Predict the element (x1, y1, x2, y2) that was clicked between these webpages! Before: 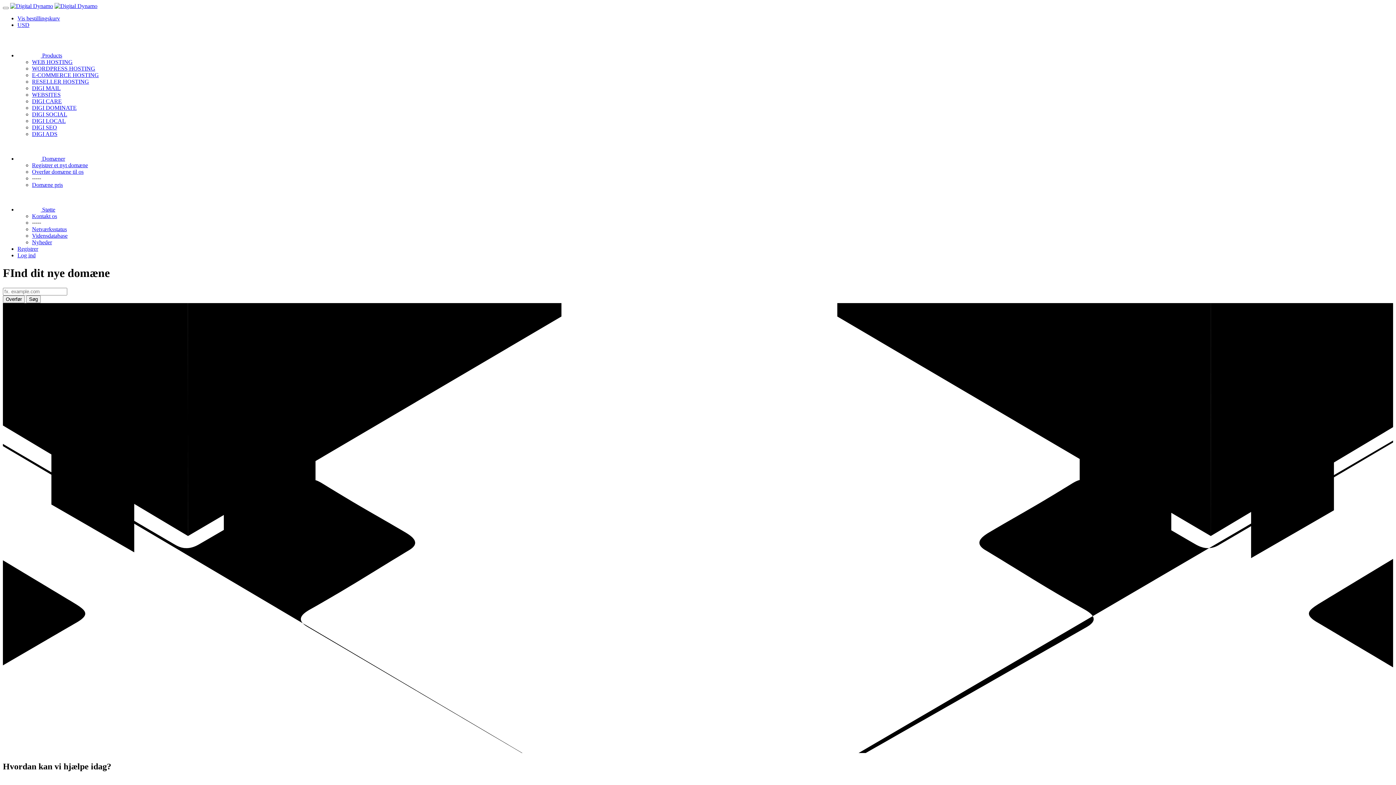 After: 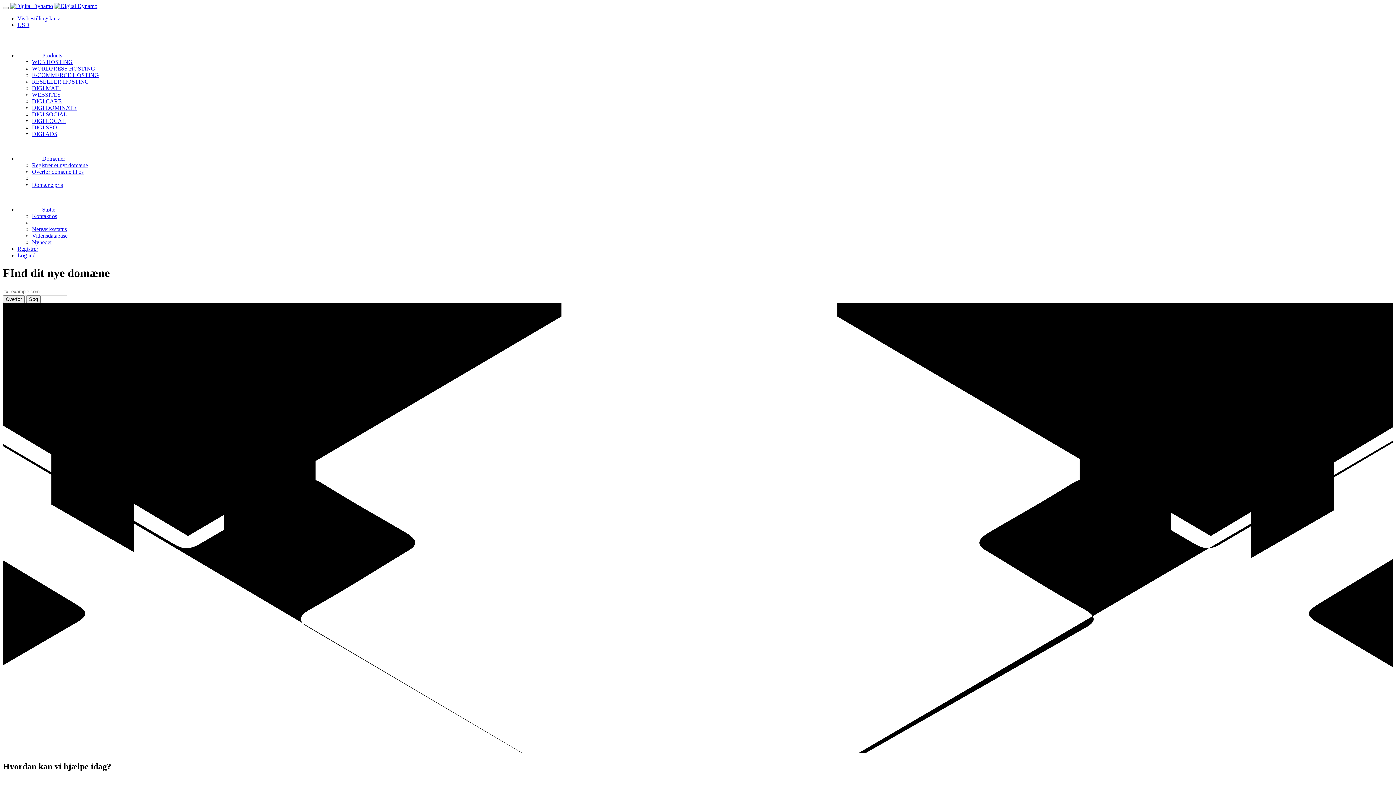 Action: label:  Products bbox: (17, 52, 62, 58)